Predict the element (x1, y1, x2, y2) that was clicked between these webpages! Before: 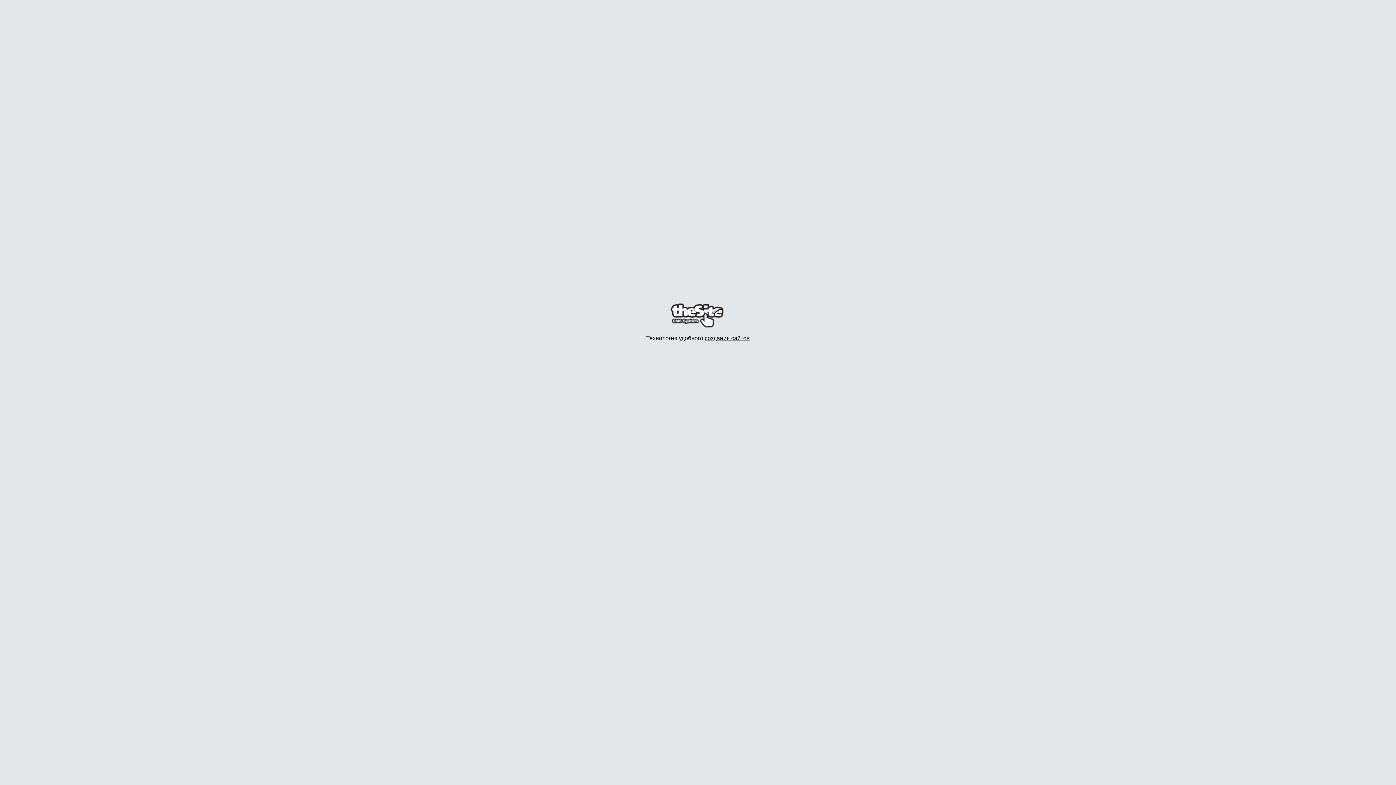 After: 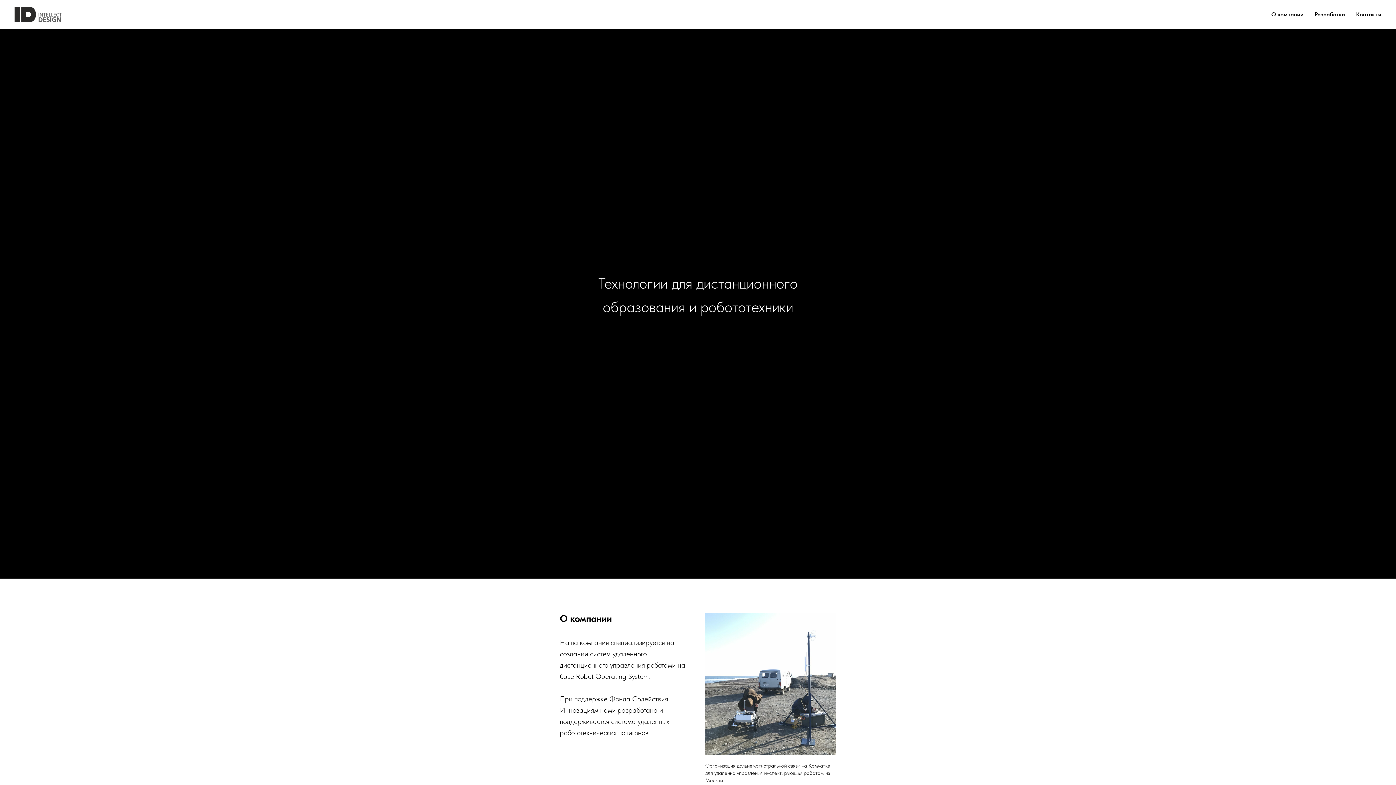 Action: label: создания сайтов bbox: (704, 335, 750, 341)